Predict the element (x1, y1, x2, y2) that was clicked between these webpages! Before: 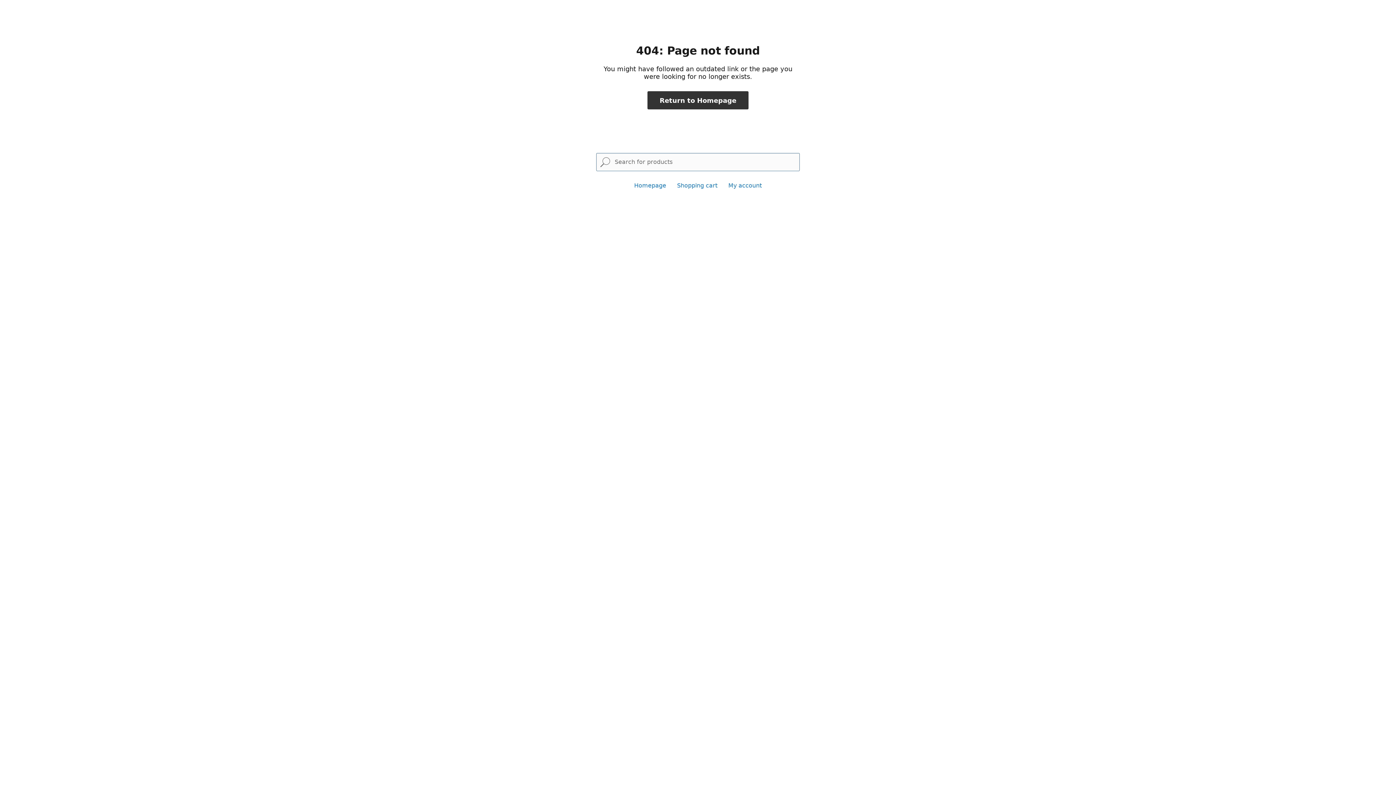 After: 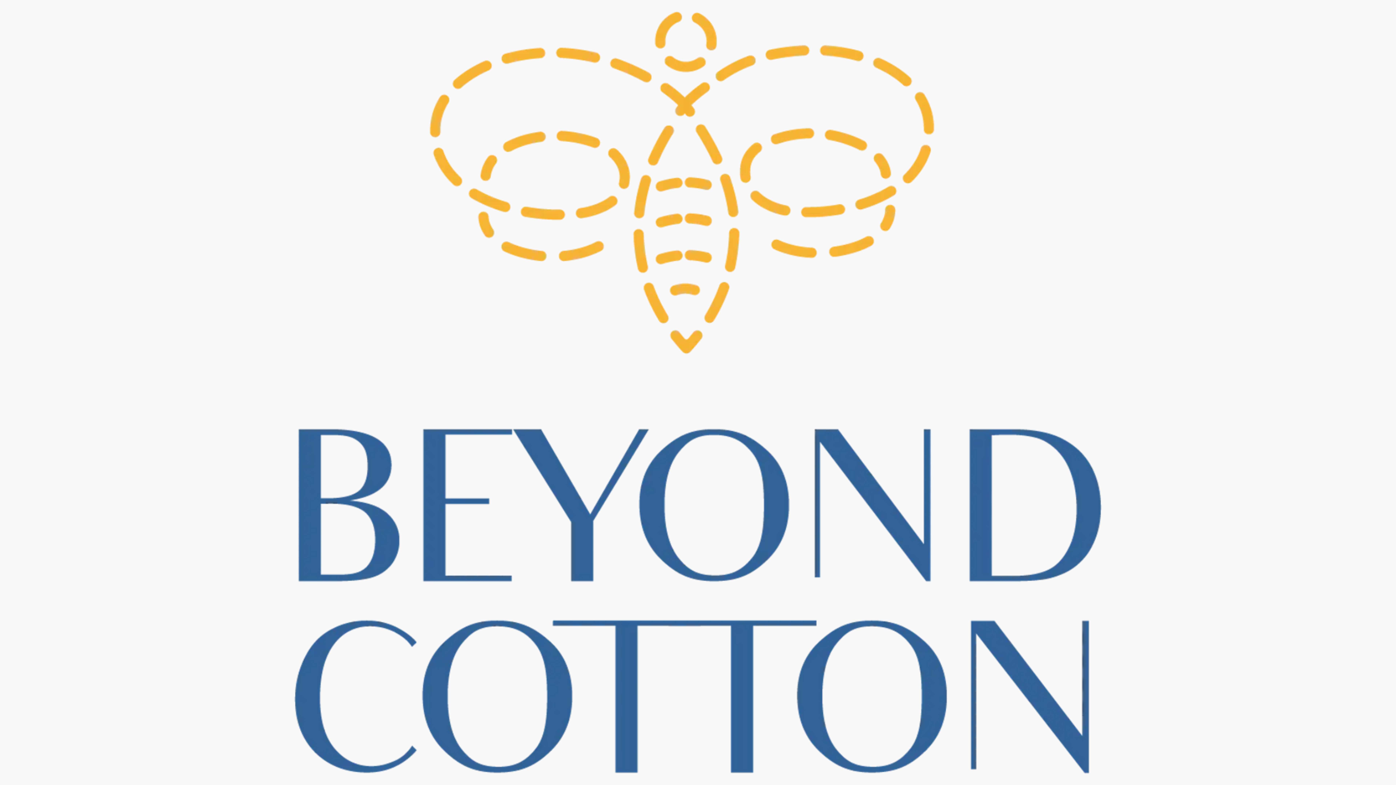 Action: bbox: (634, 182, 666, 189) label: Homepage